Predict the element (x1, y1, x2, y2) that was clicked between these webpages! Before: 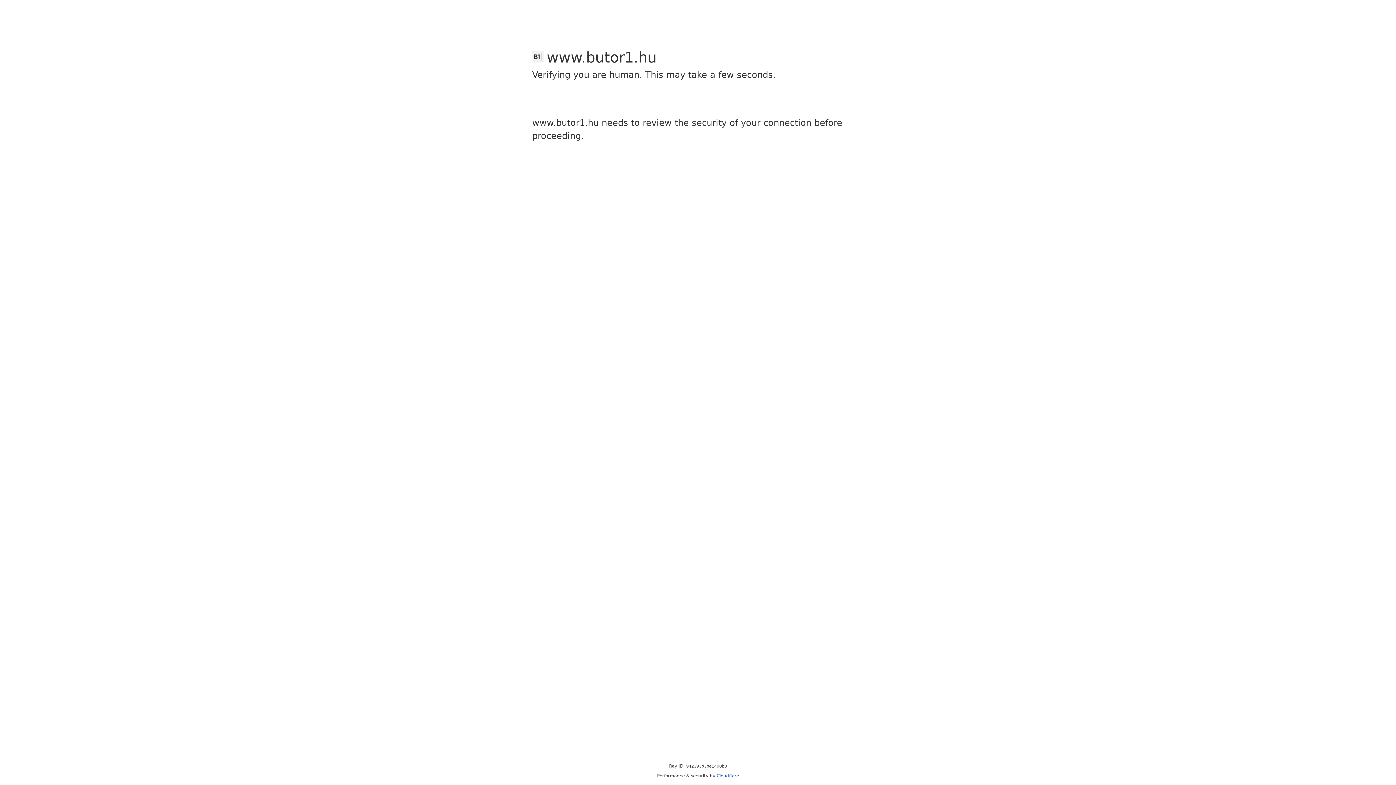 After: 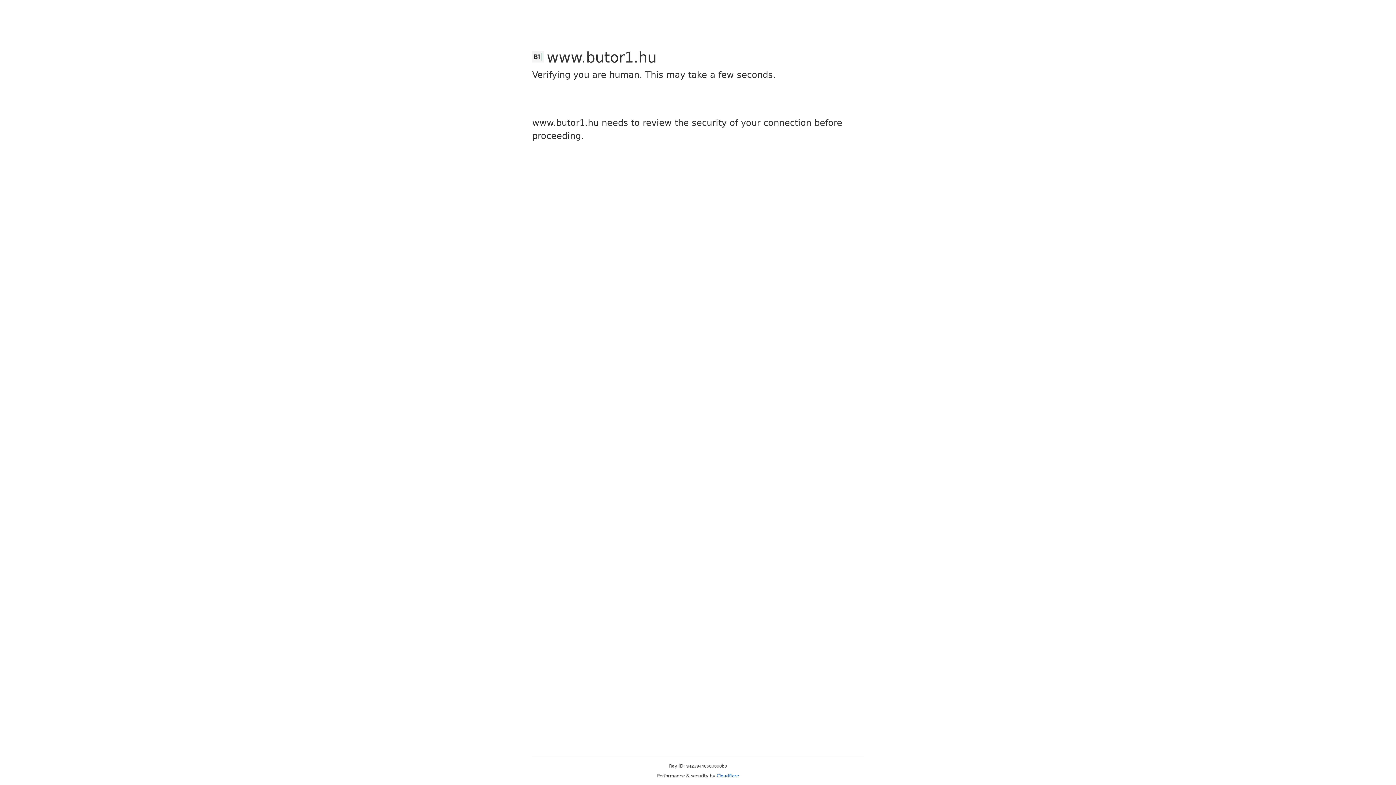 Action: bbox: (716, 773, 739, 778) label: Cloudflare